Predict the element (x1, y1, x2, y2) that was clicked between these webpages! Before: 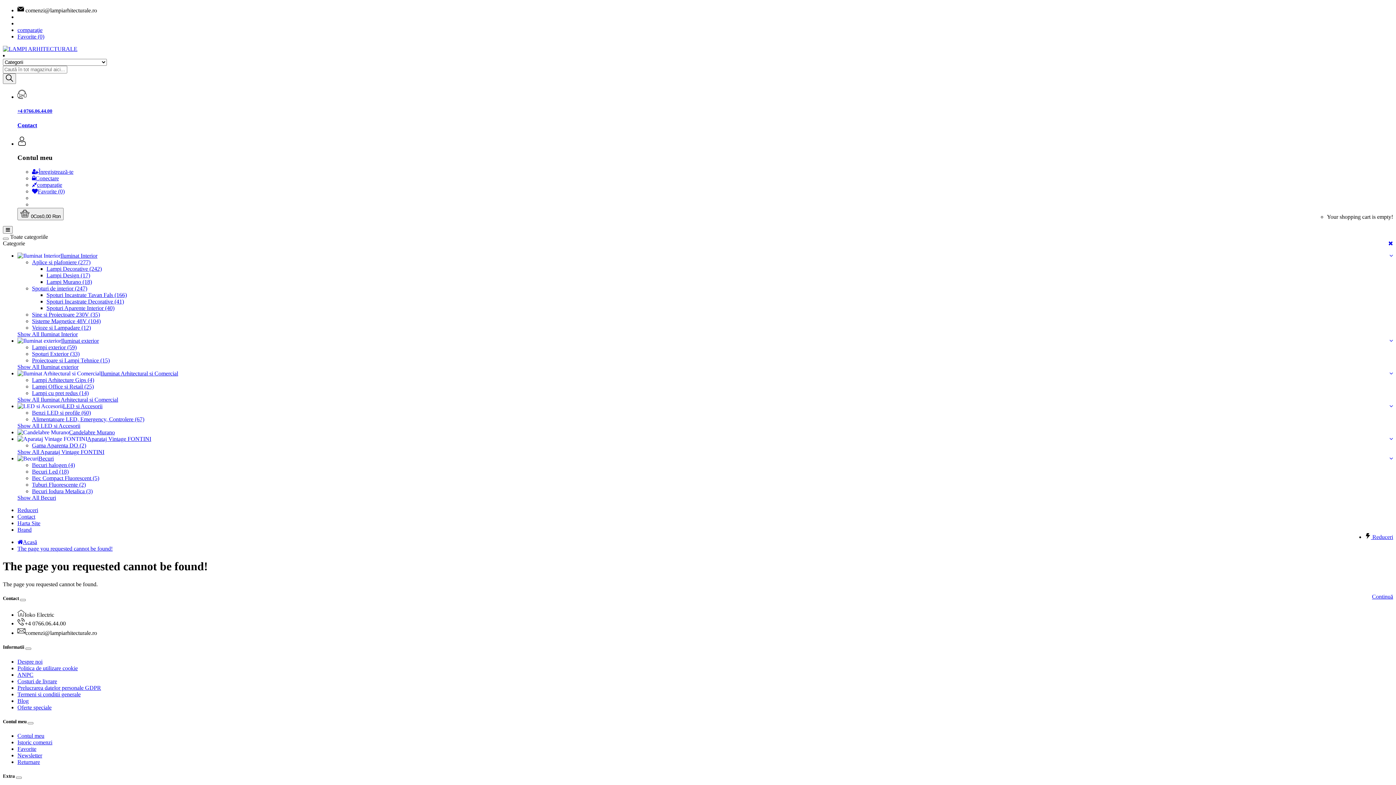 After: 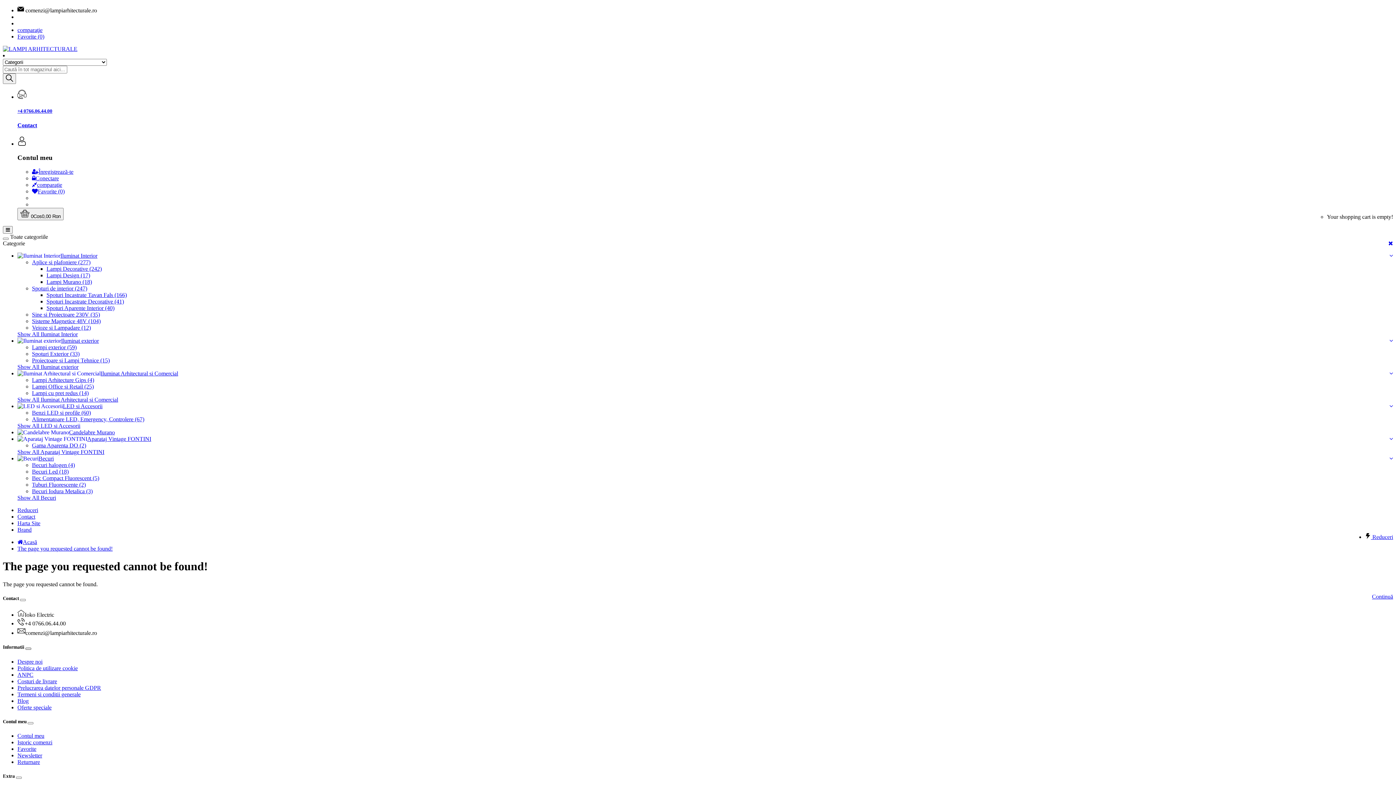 Action: bbox: (25, 648, 31, 650)